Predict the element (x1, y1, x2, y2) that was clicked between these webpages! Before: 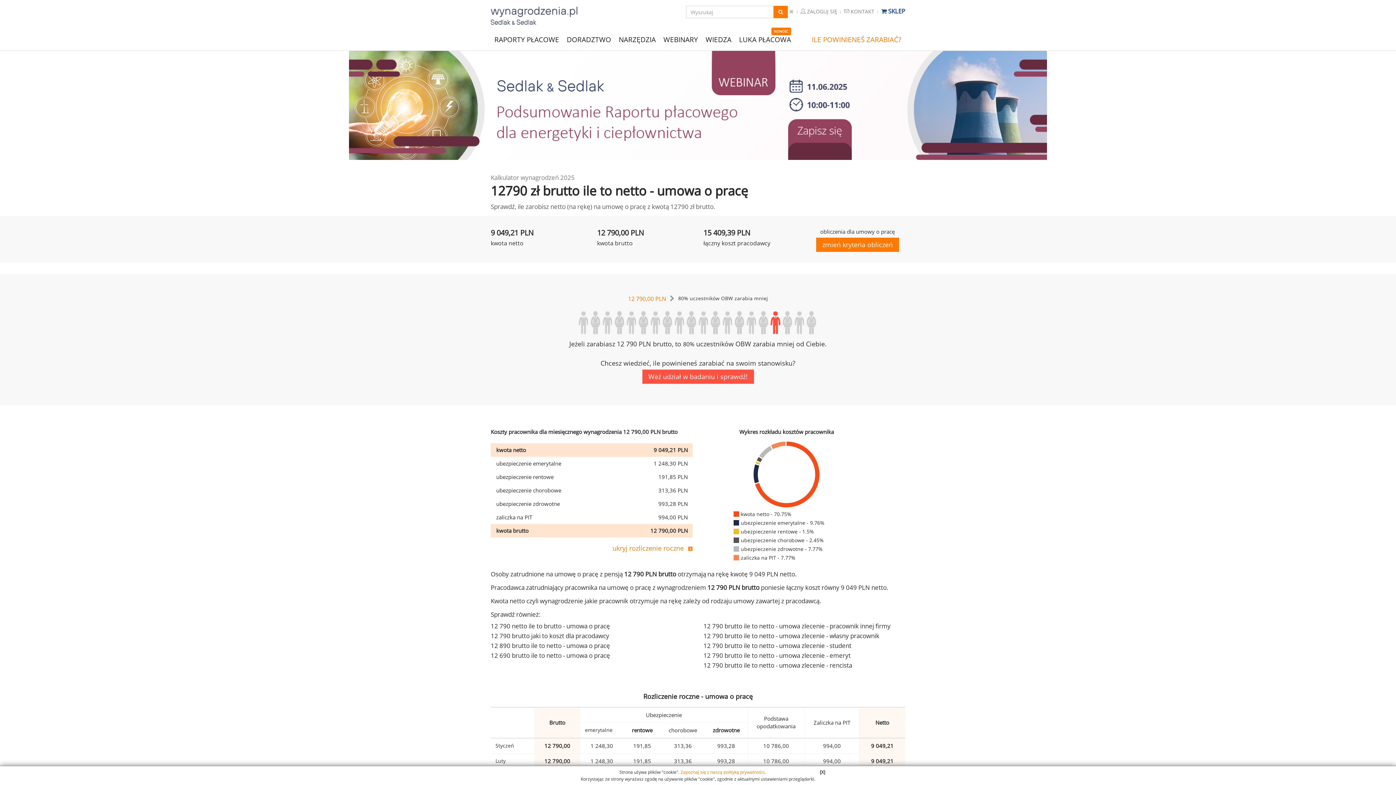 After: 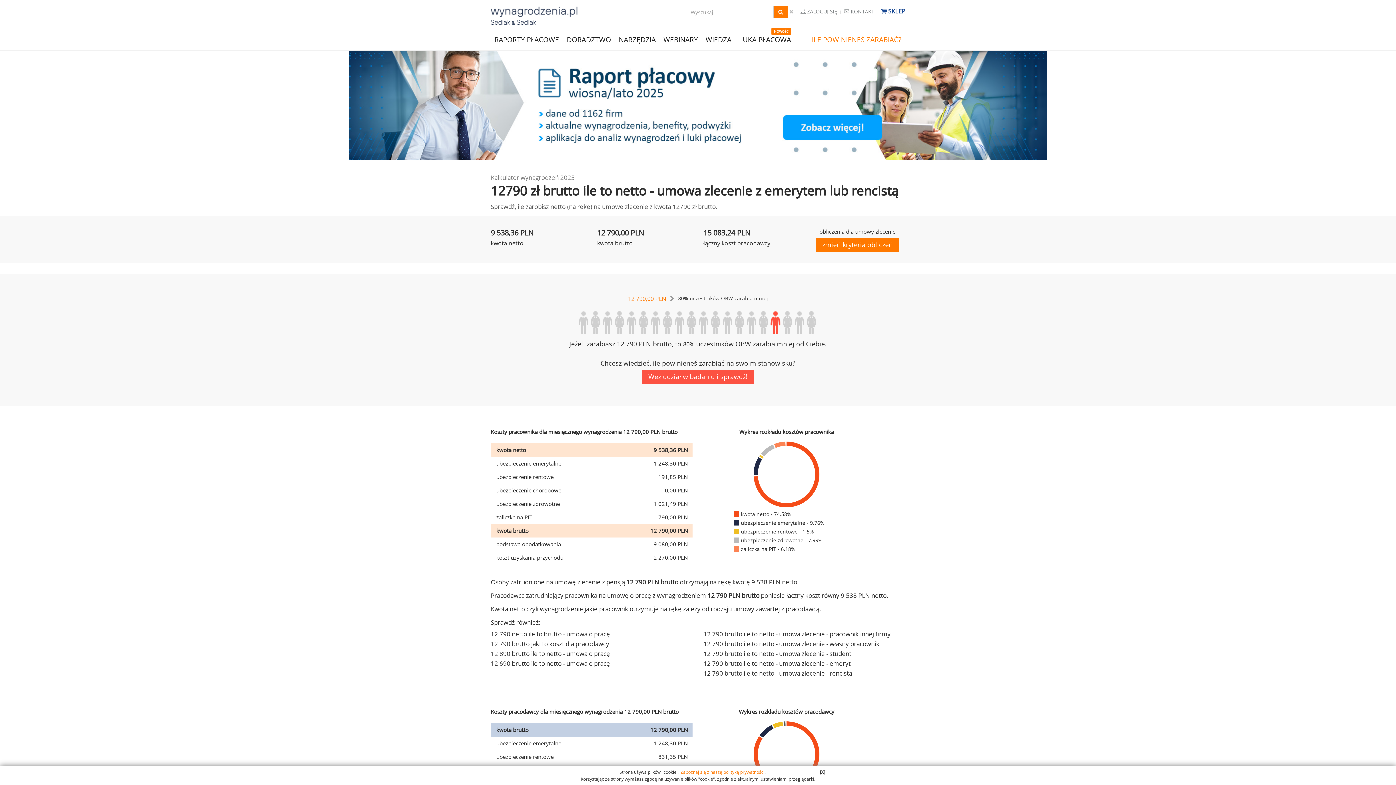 Action: label: 12 790 brutto ile to netto - umowa zlecenie - emeryt bbox: (703, 651, 850, 660)